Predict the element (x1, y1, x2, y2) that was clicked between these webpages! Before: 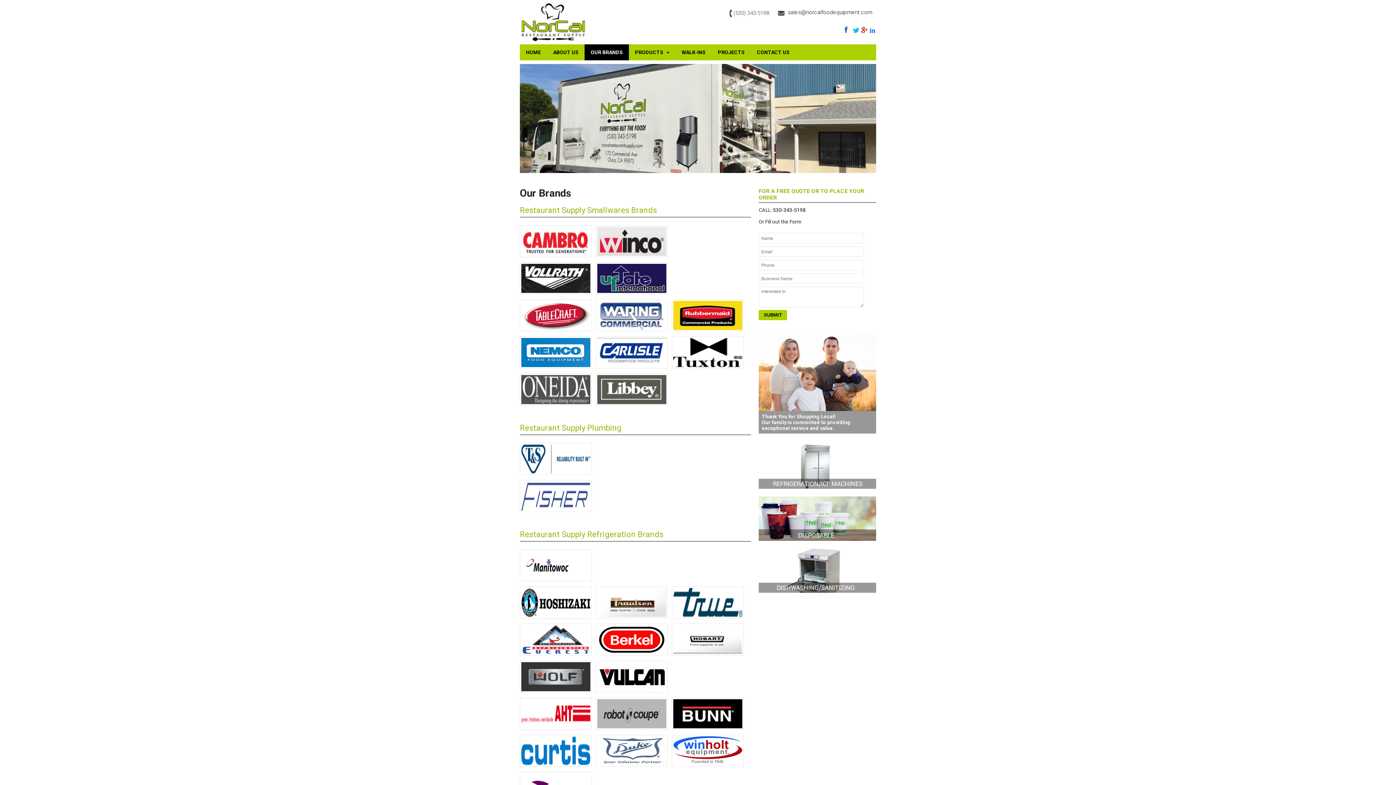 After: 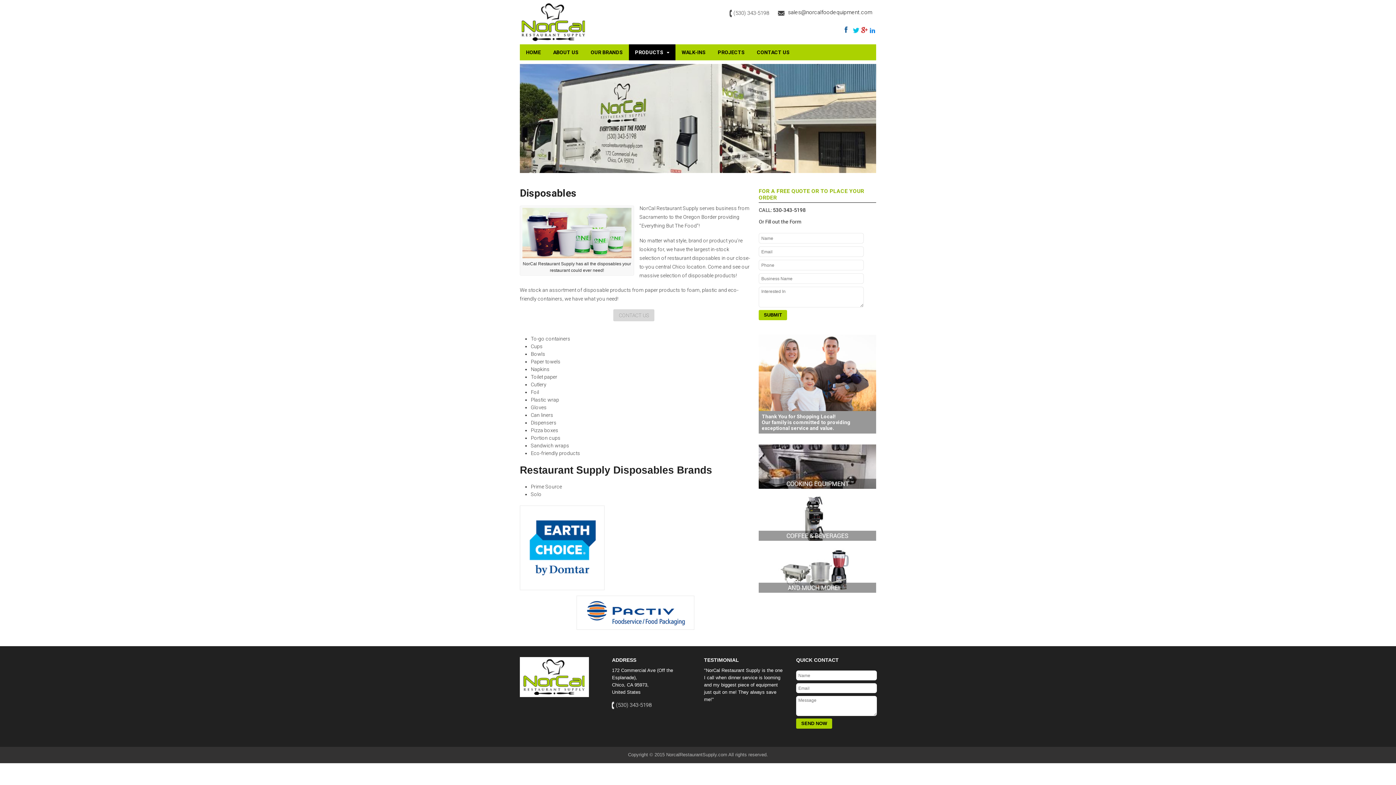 Action: bbox: (758, 534, 876, 539)